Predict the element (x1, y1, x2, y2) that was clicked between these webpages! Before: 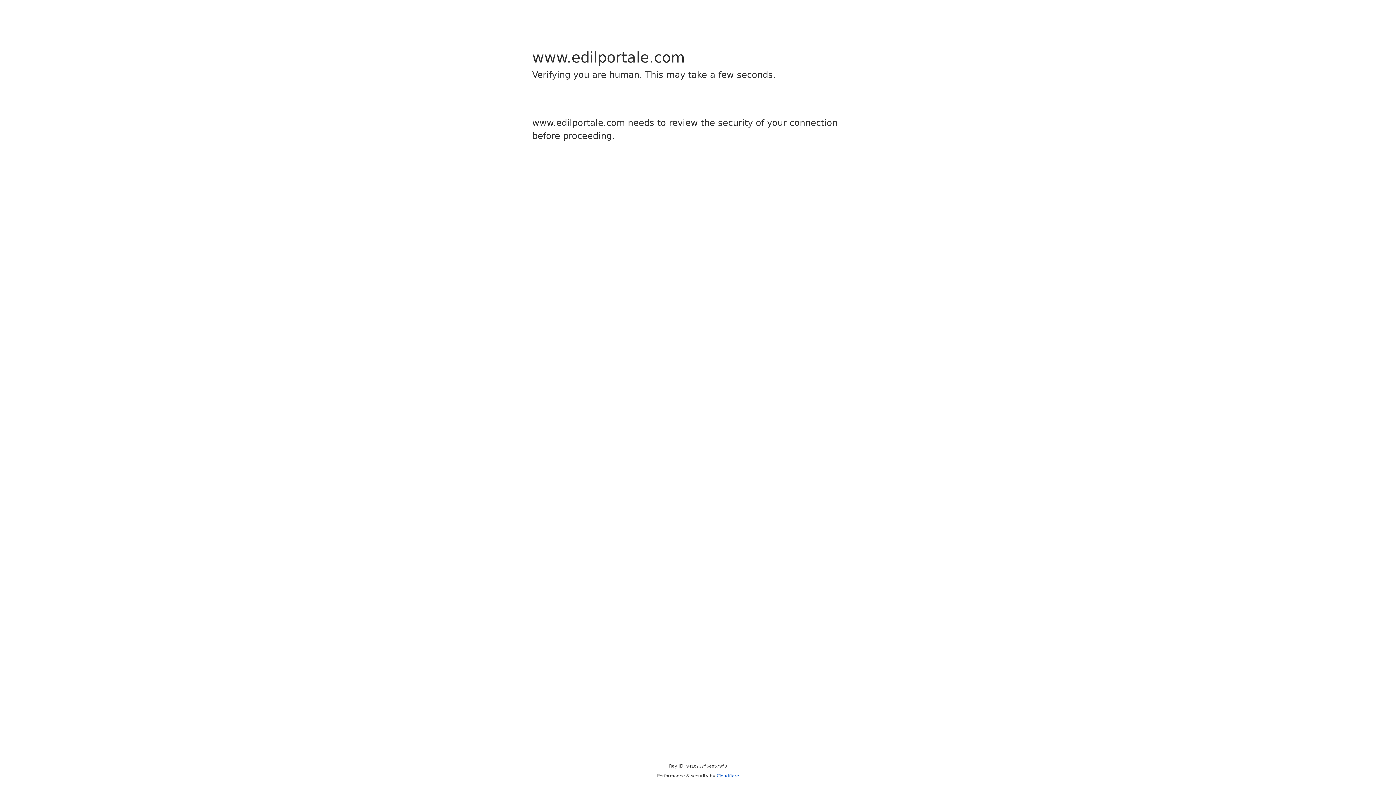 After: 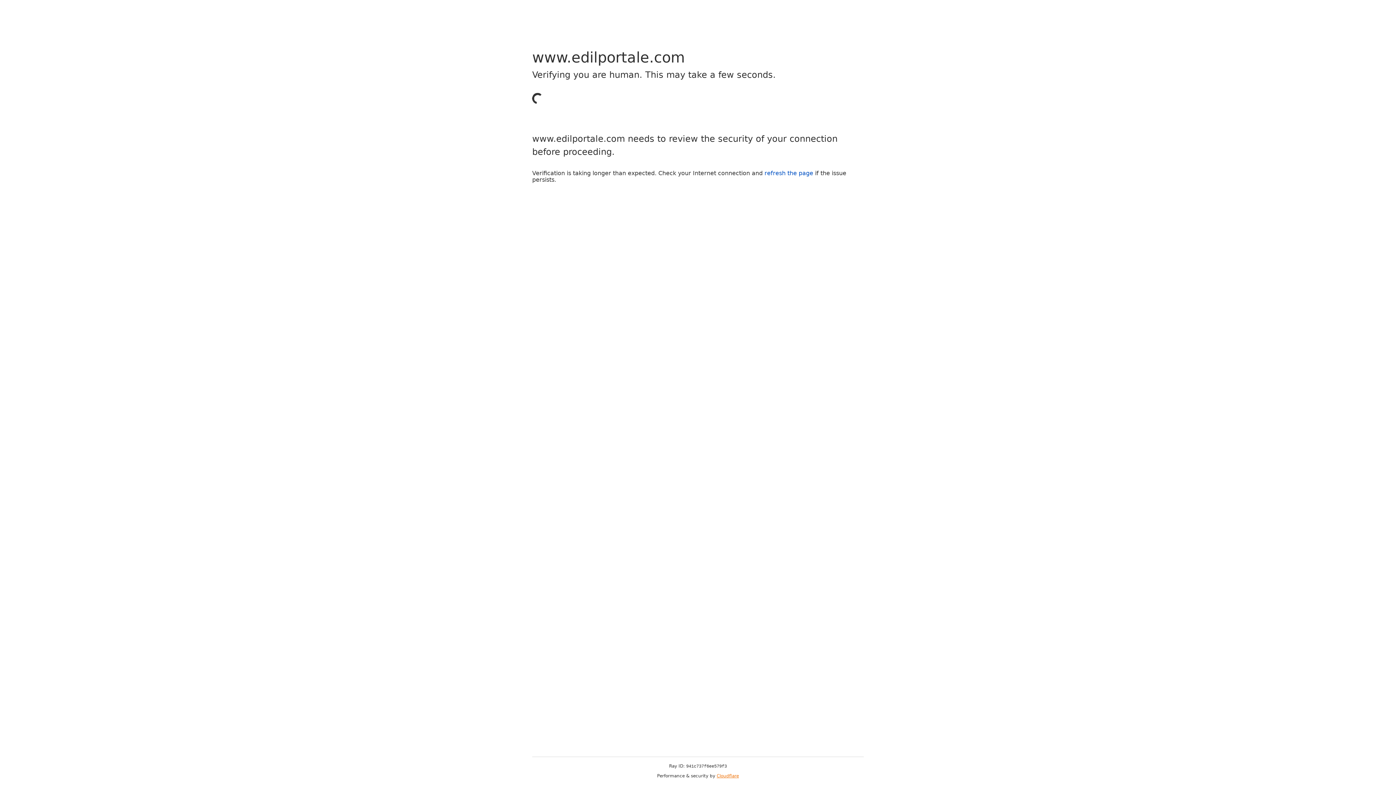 Action: bbox: (716, 773, 739, 778) label: Cloudflare